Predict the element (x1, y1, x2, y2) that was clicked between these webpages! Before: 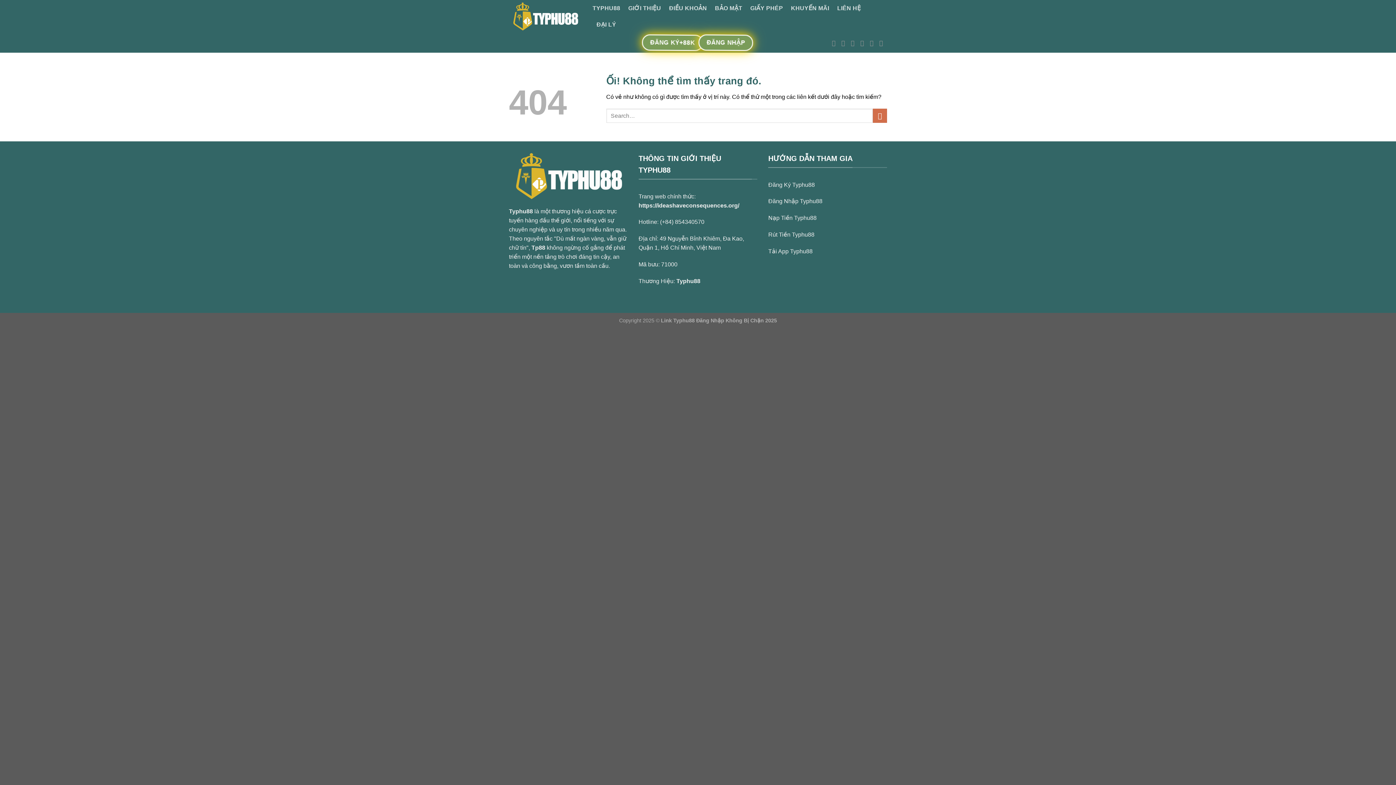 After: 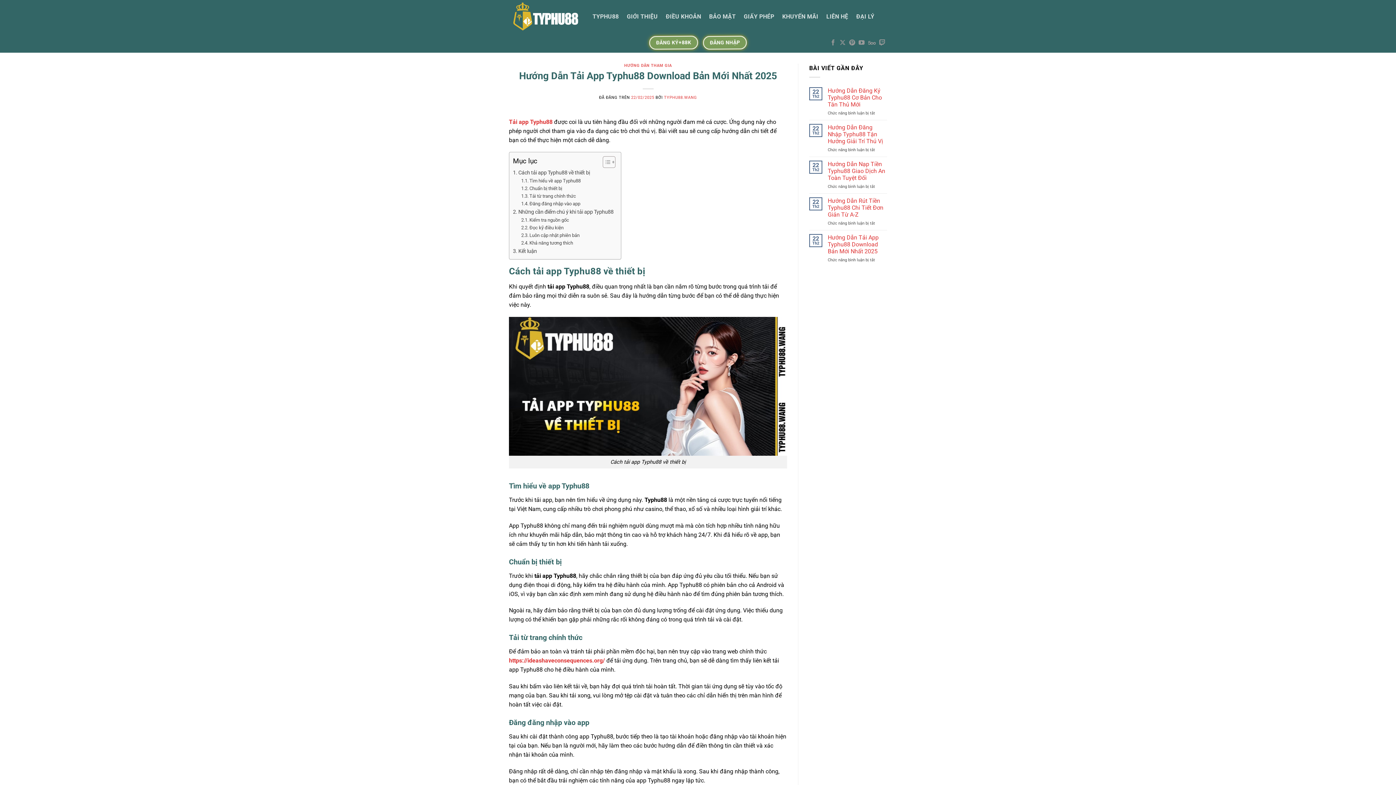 Action: label: Tải App Typhu88 bbox: (768, 248, 812, 254)